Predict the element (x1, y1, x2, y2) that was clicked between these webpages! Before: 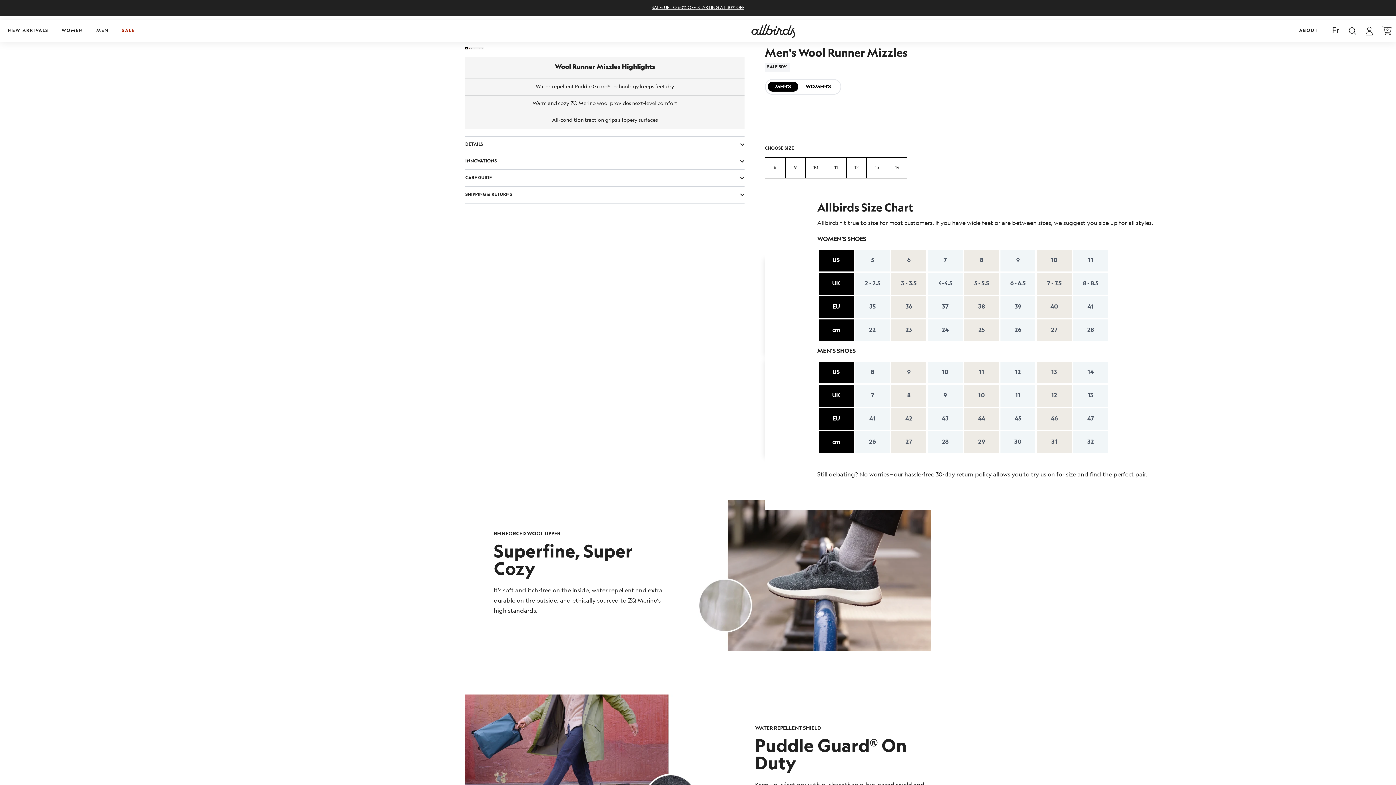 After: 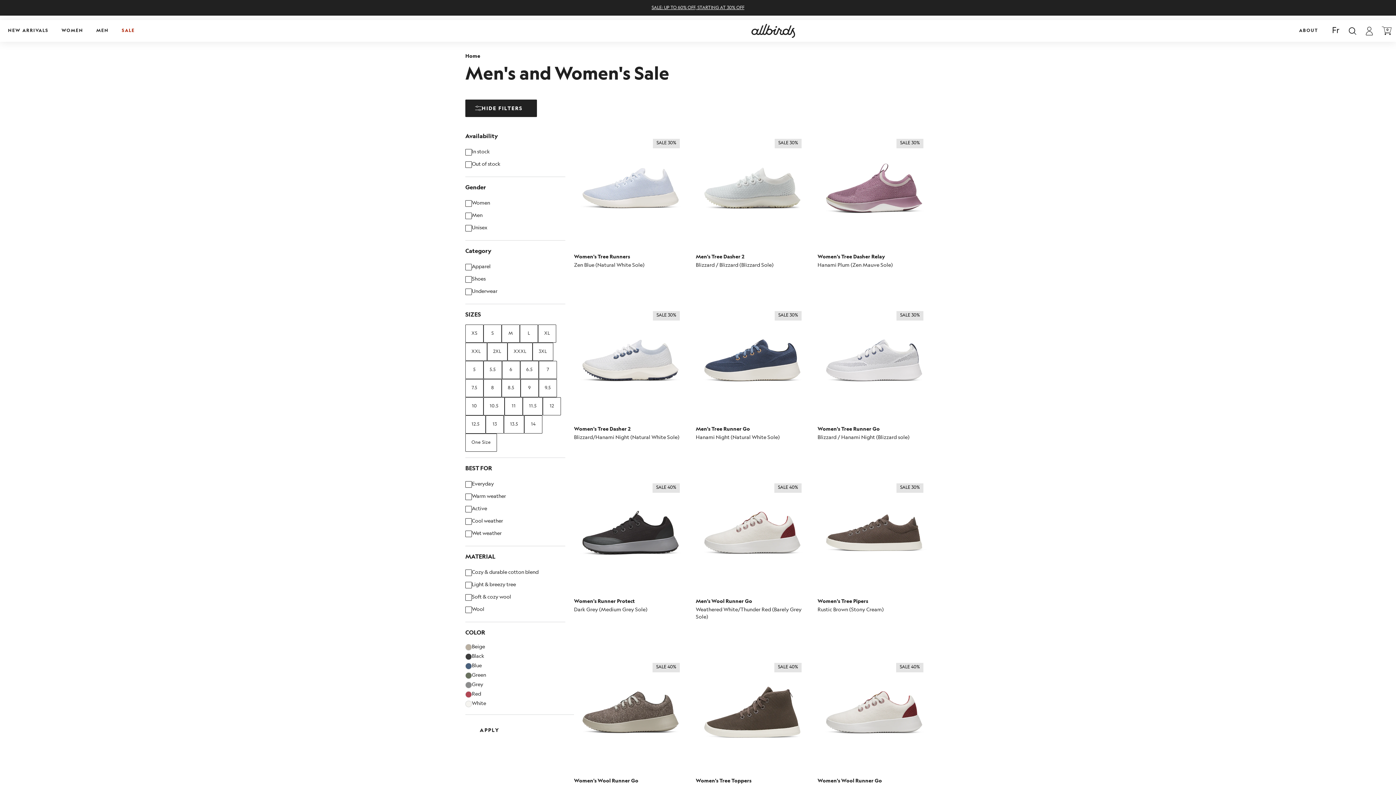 Action: bbox: (121, 28, 134, 33) label: SALE